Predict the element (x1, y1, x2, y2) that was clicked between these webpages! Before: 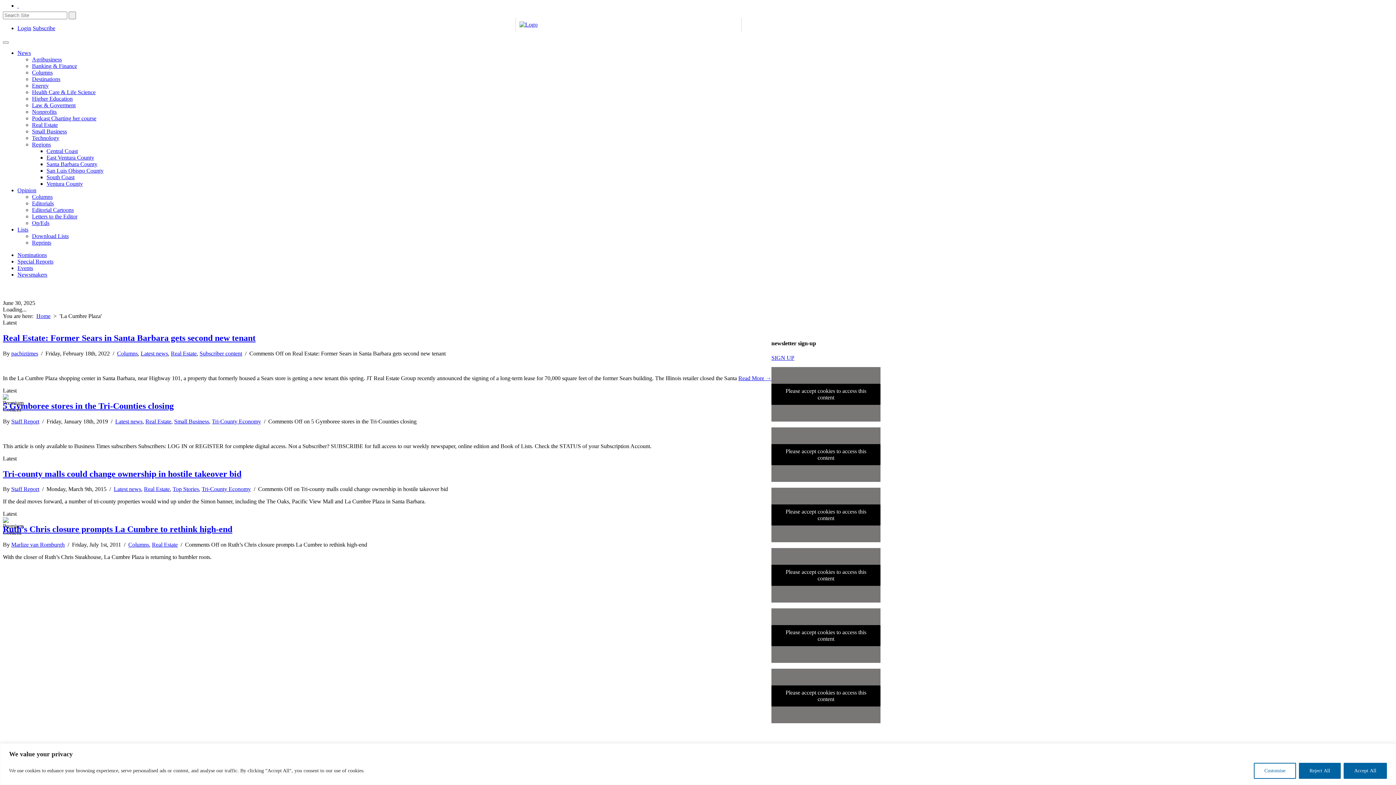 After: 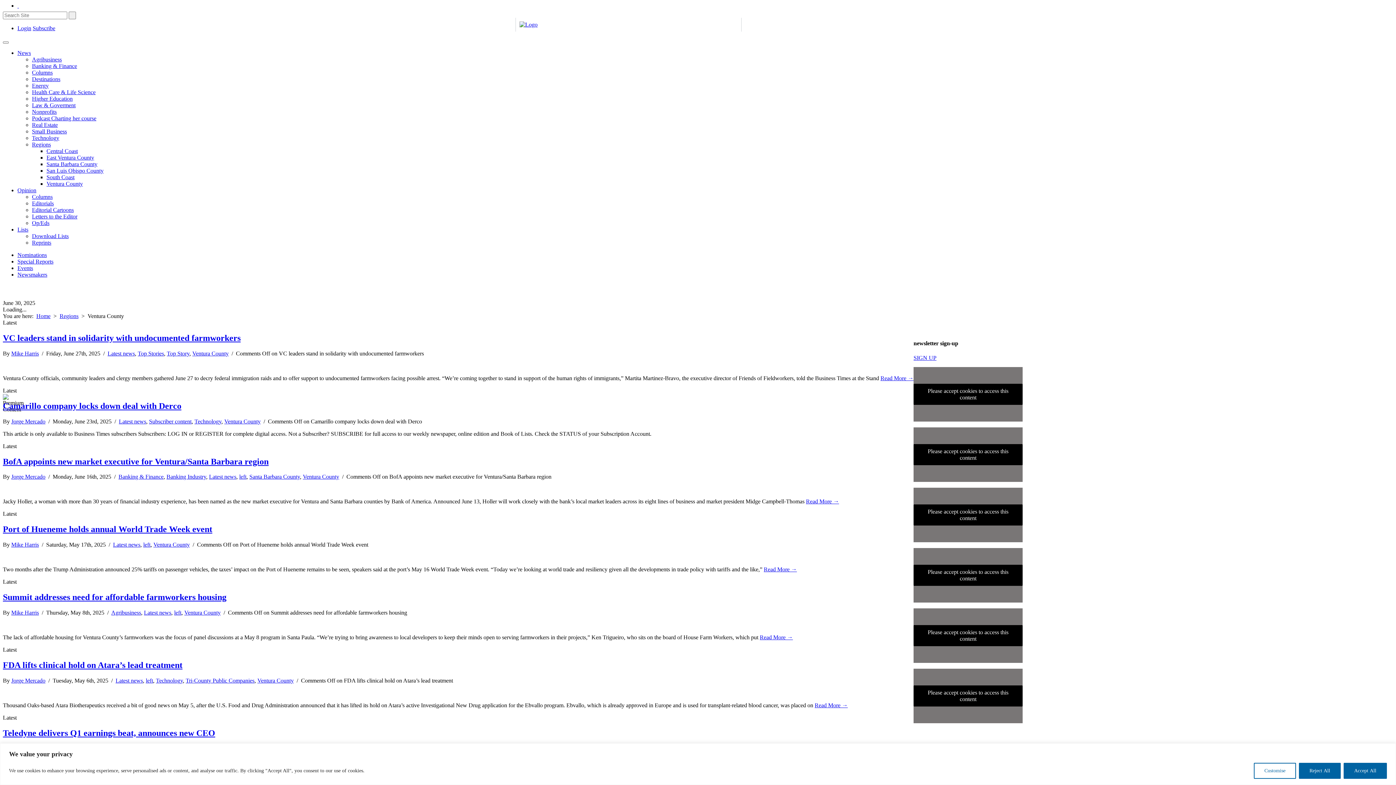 Action: bbox: (46, 180, 82, 186) label: Ventura County